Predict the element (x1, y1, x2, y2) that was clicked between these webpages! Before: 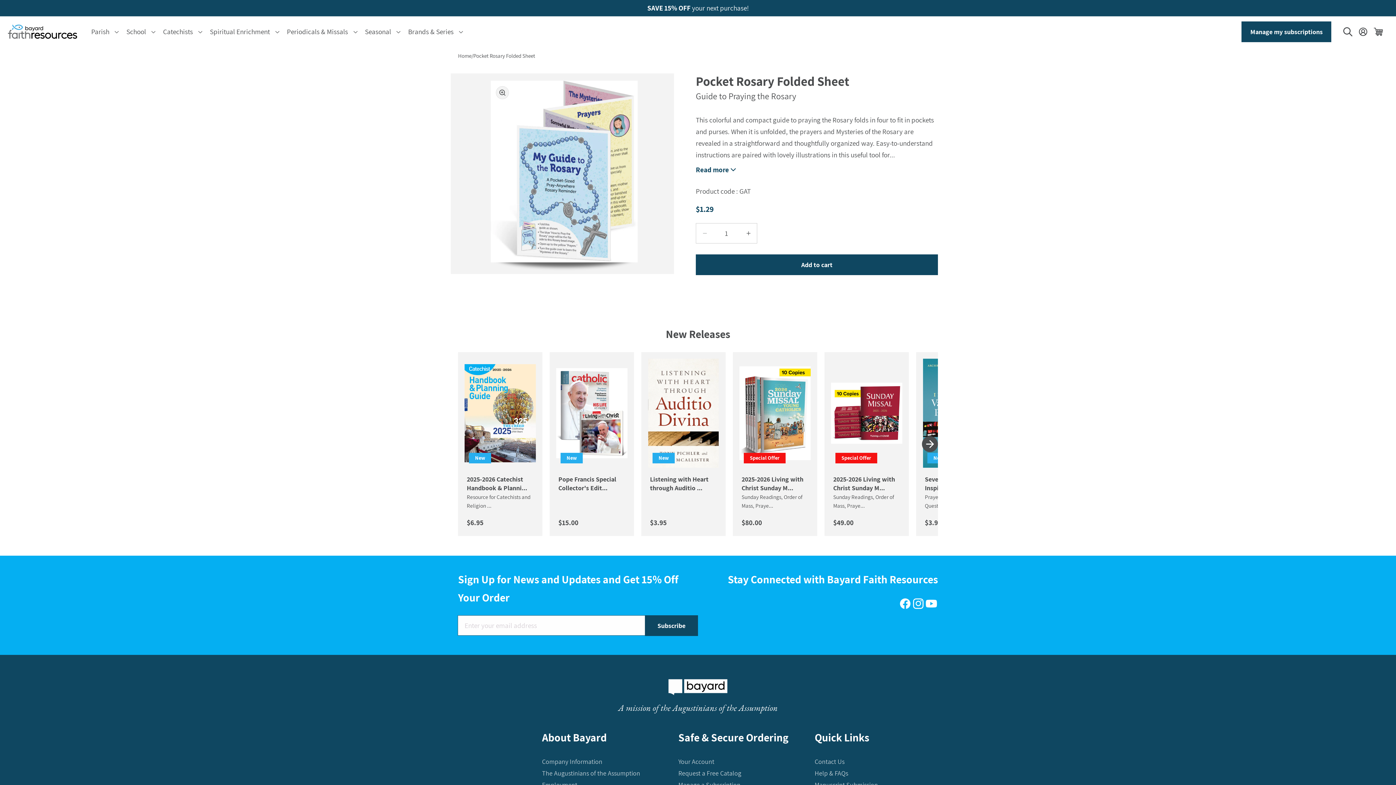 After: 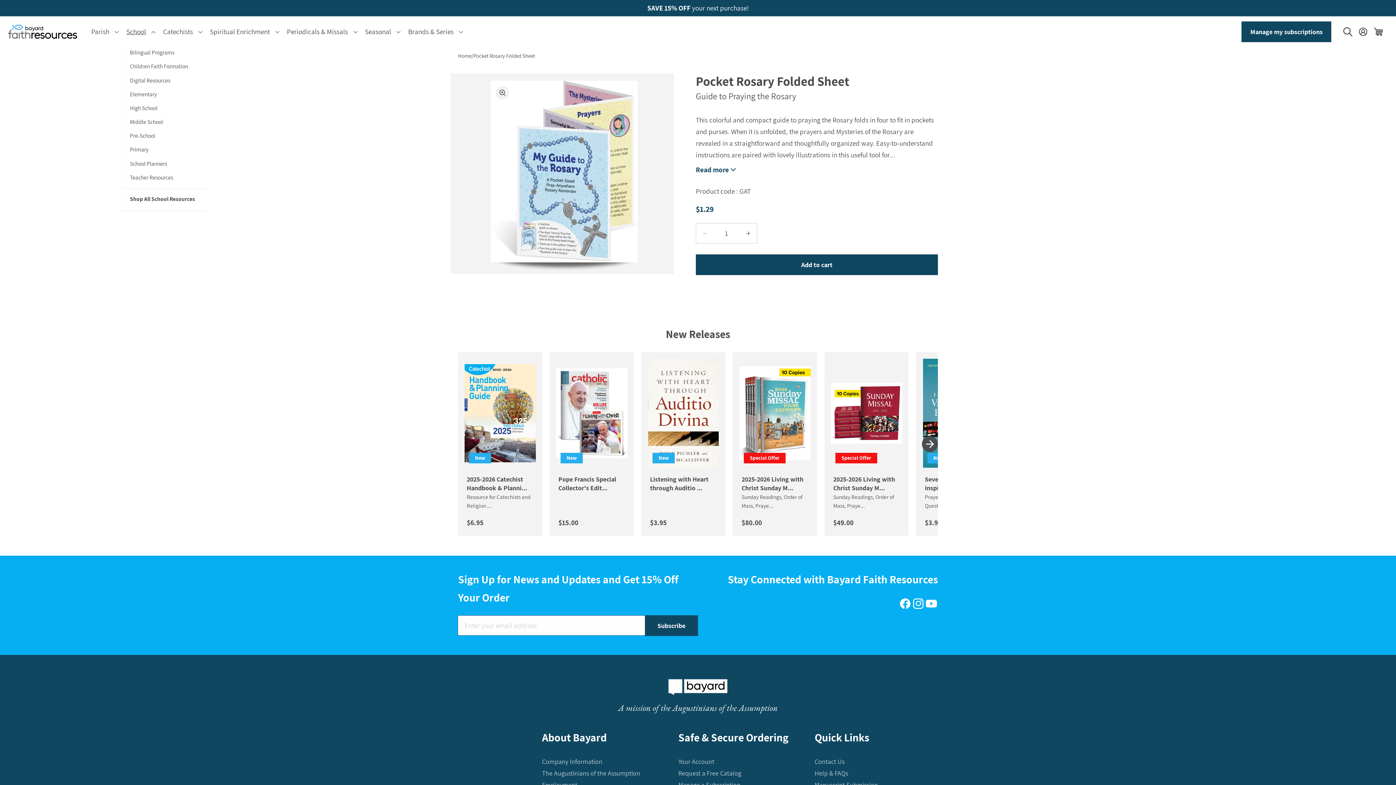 Action: label: School bbox: (121, 22, 157, 41)